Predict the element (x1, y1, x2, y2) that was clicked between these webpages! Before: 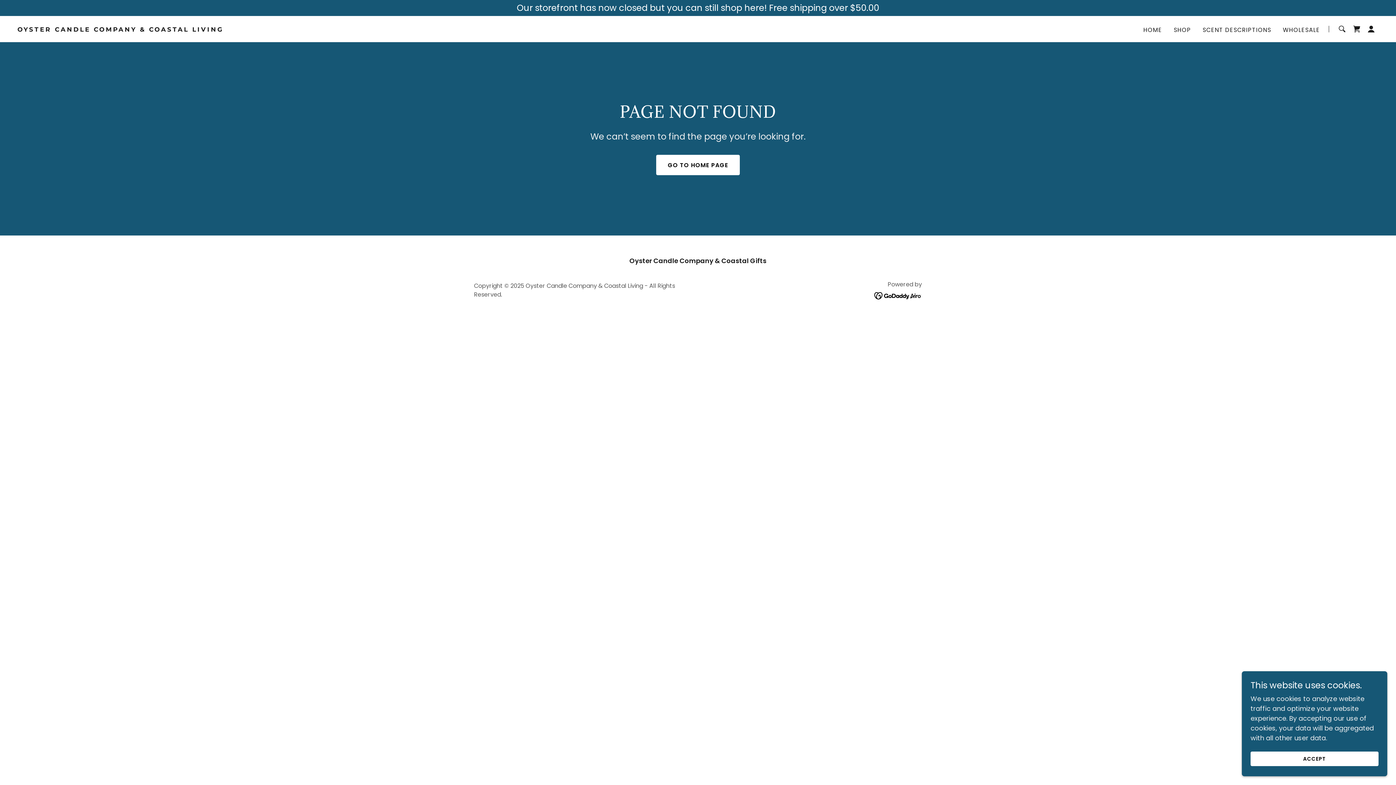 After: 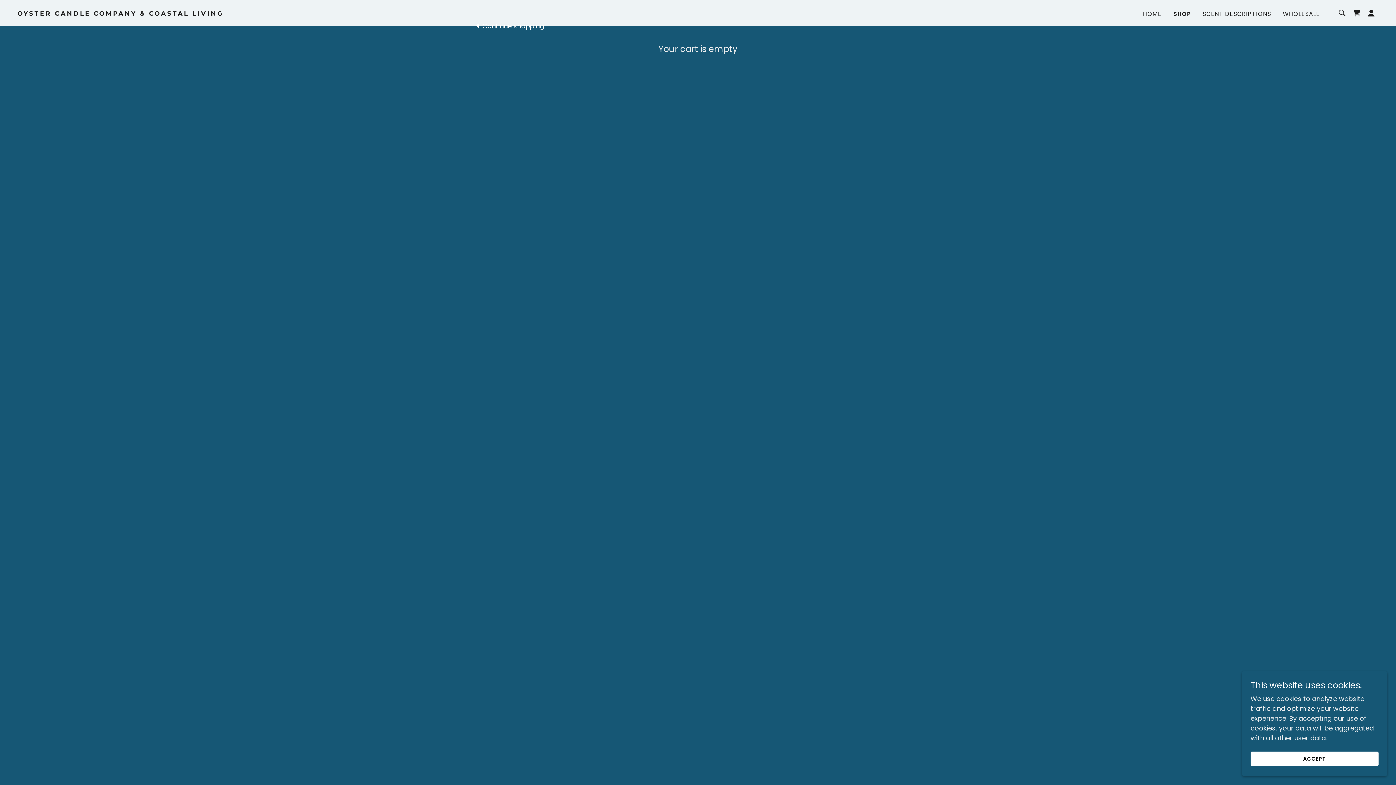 Action: bbox: (1349, 21, 1364, 36) label: Shopping Cart Icon